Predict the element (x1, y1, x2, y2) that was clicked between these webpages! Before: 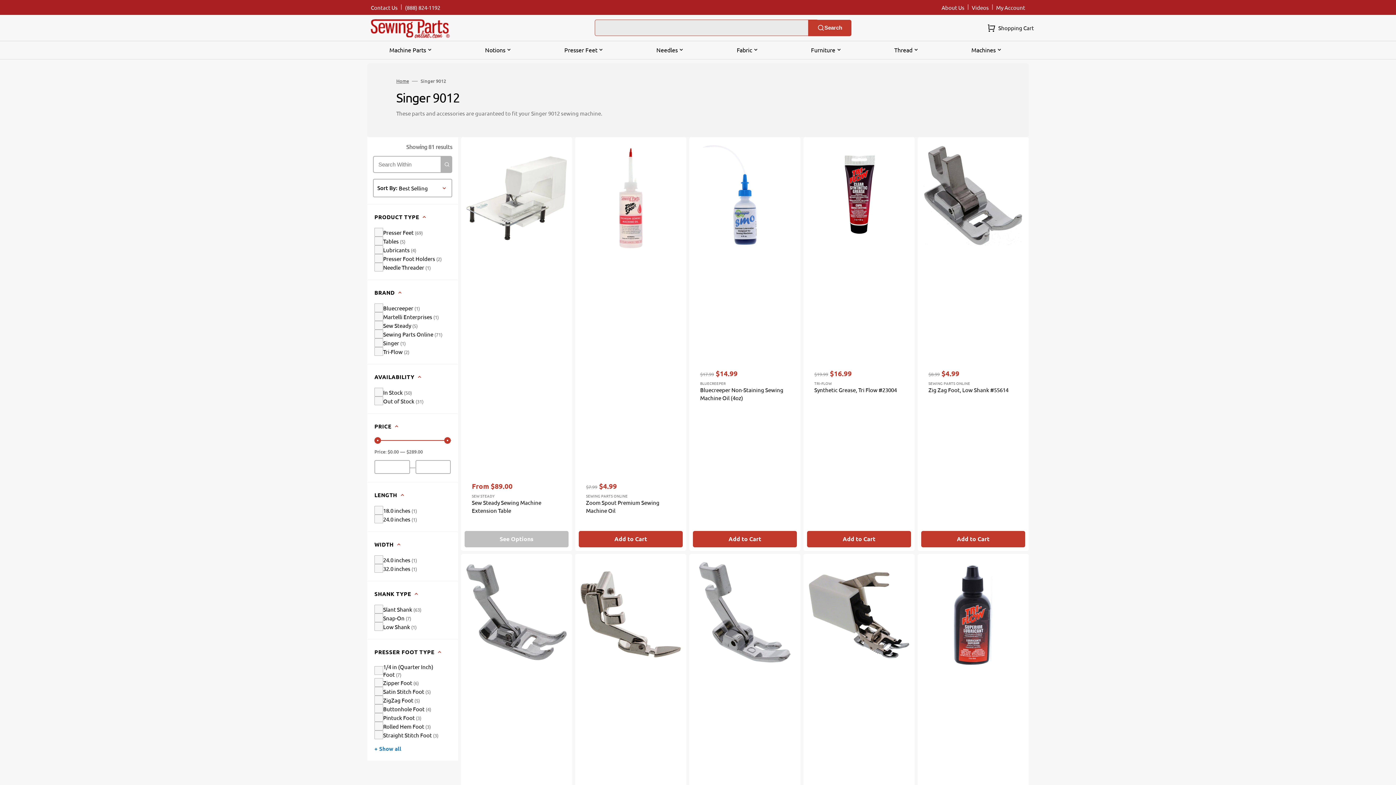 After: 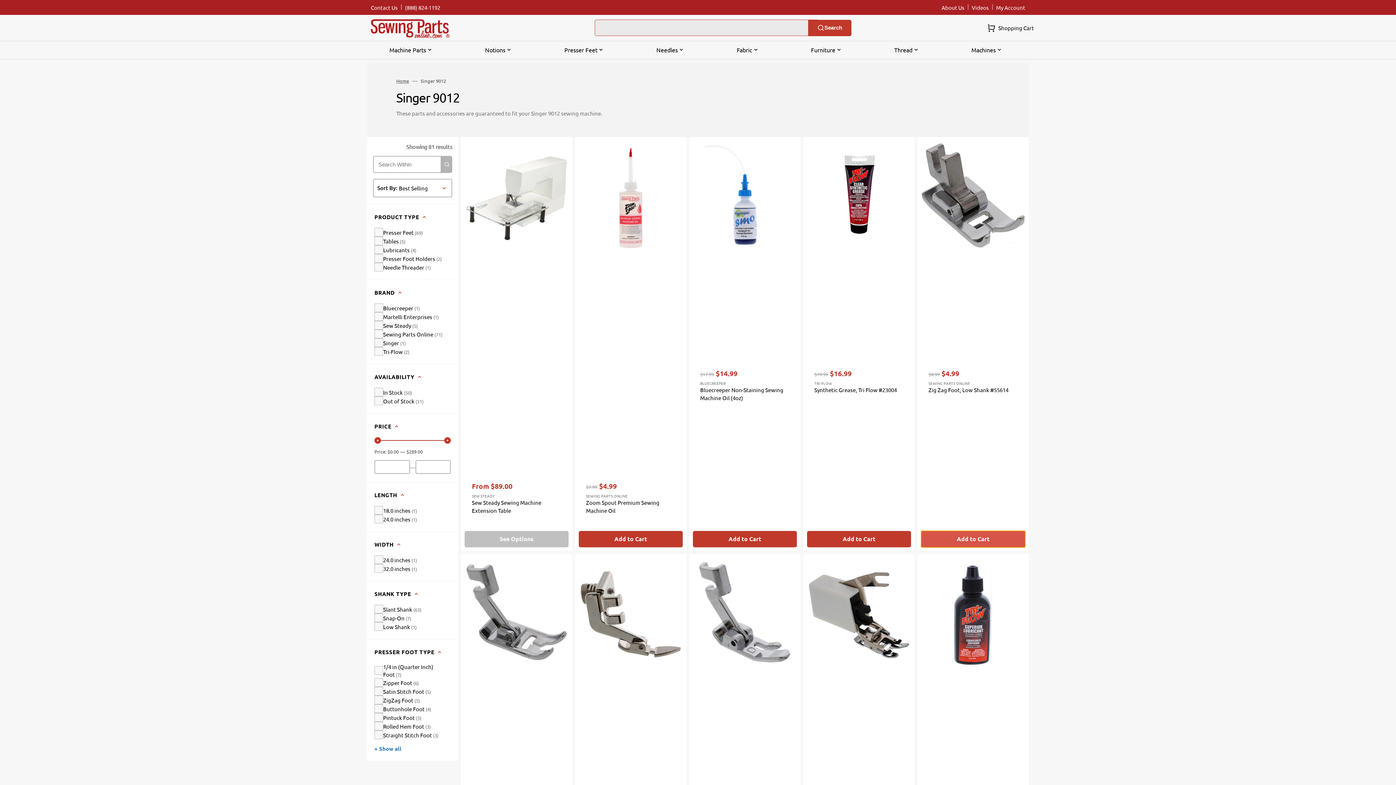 Action: label: Add to Cart bbox: (921, 531, 1025, 547)